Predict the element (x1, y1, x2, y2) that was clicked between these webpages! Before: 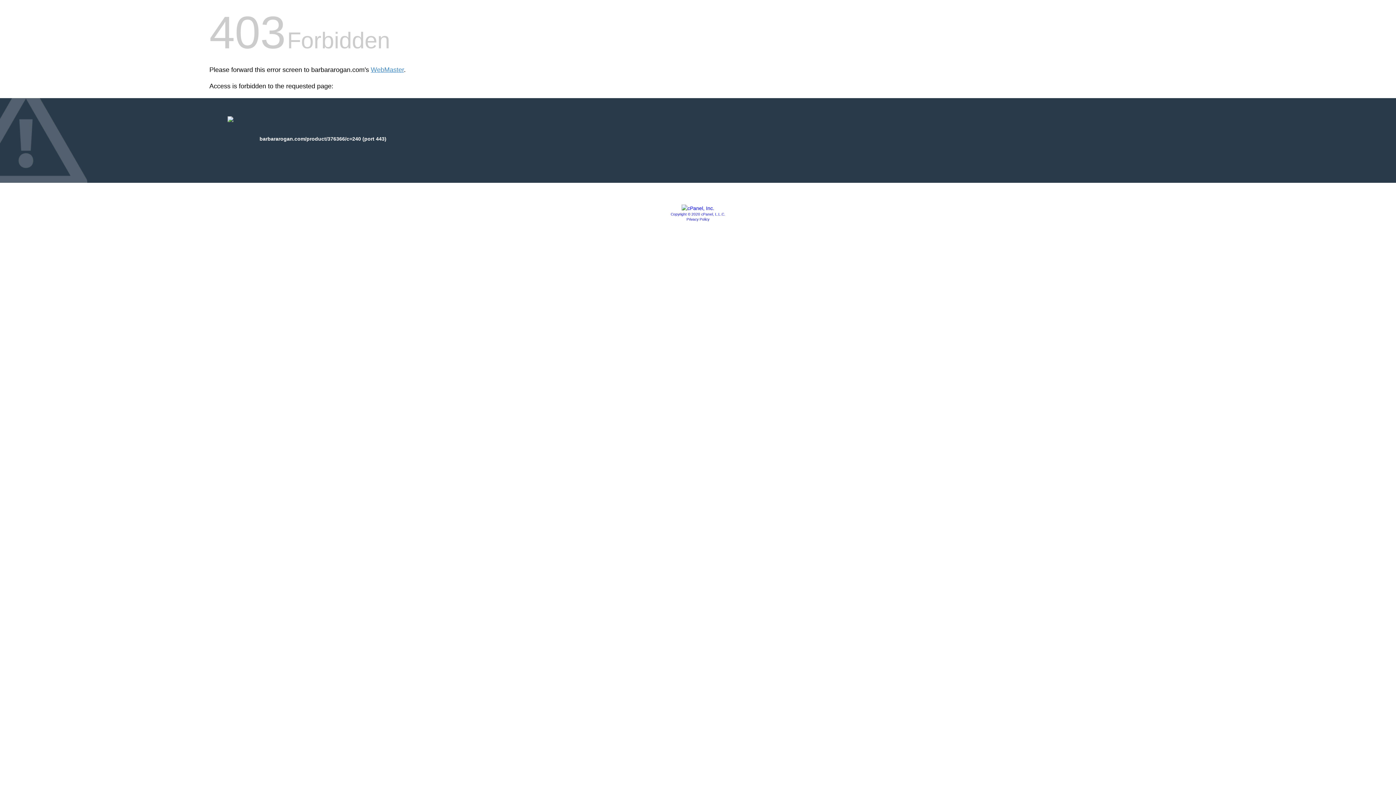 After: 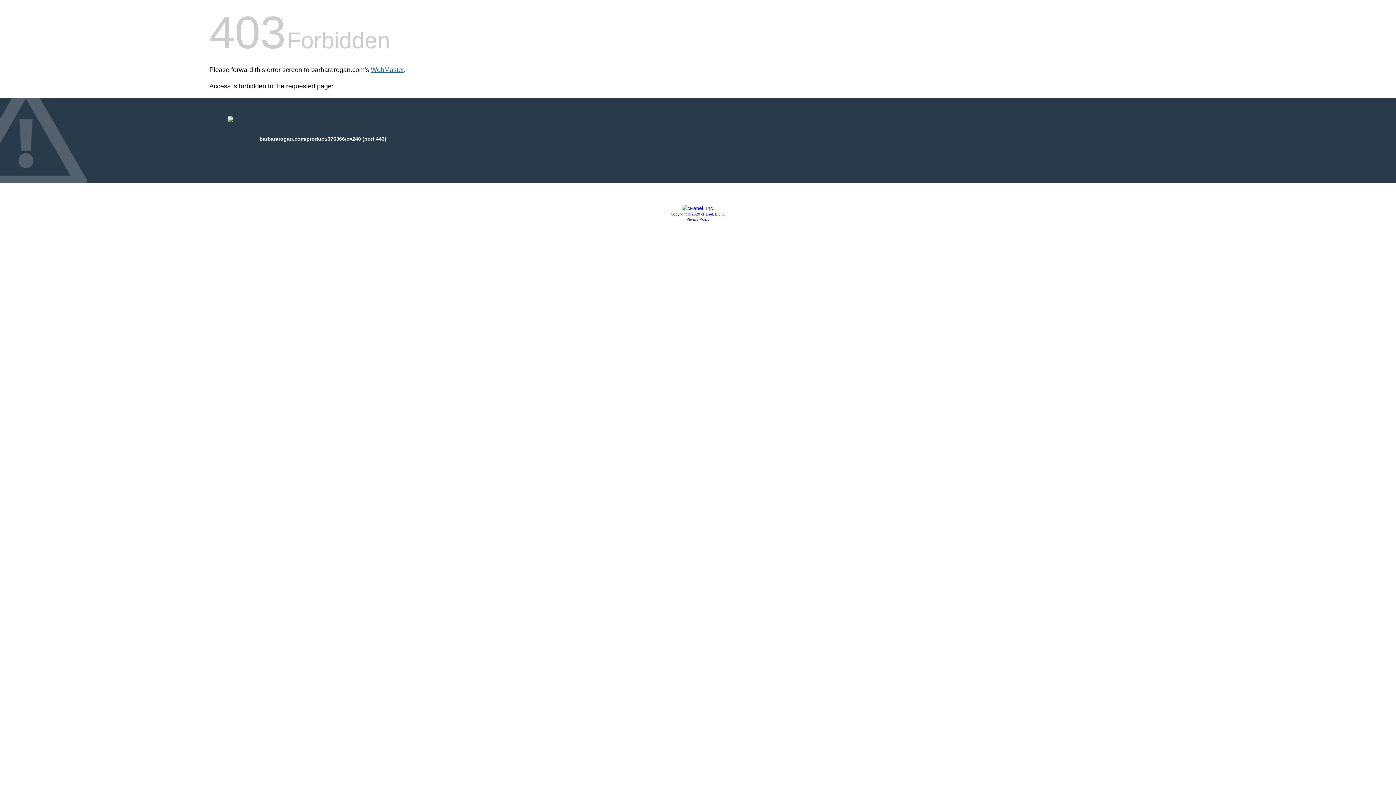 Action: label: WebMaster bbox: (370, 66, 404, 73)